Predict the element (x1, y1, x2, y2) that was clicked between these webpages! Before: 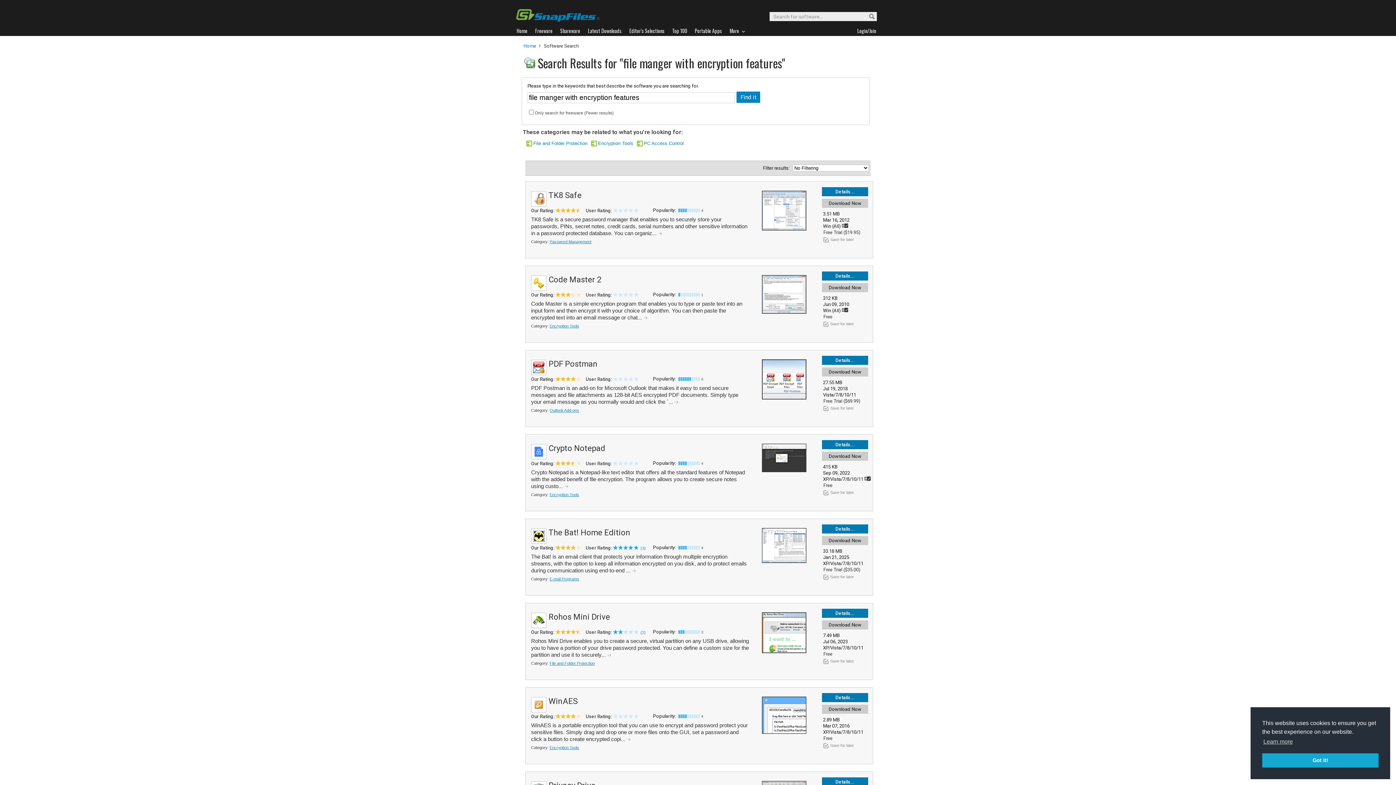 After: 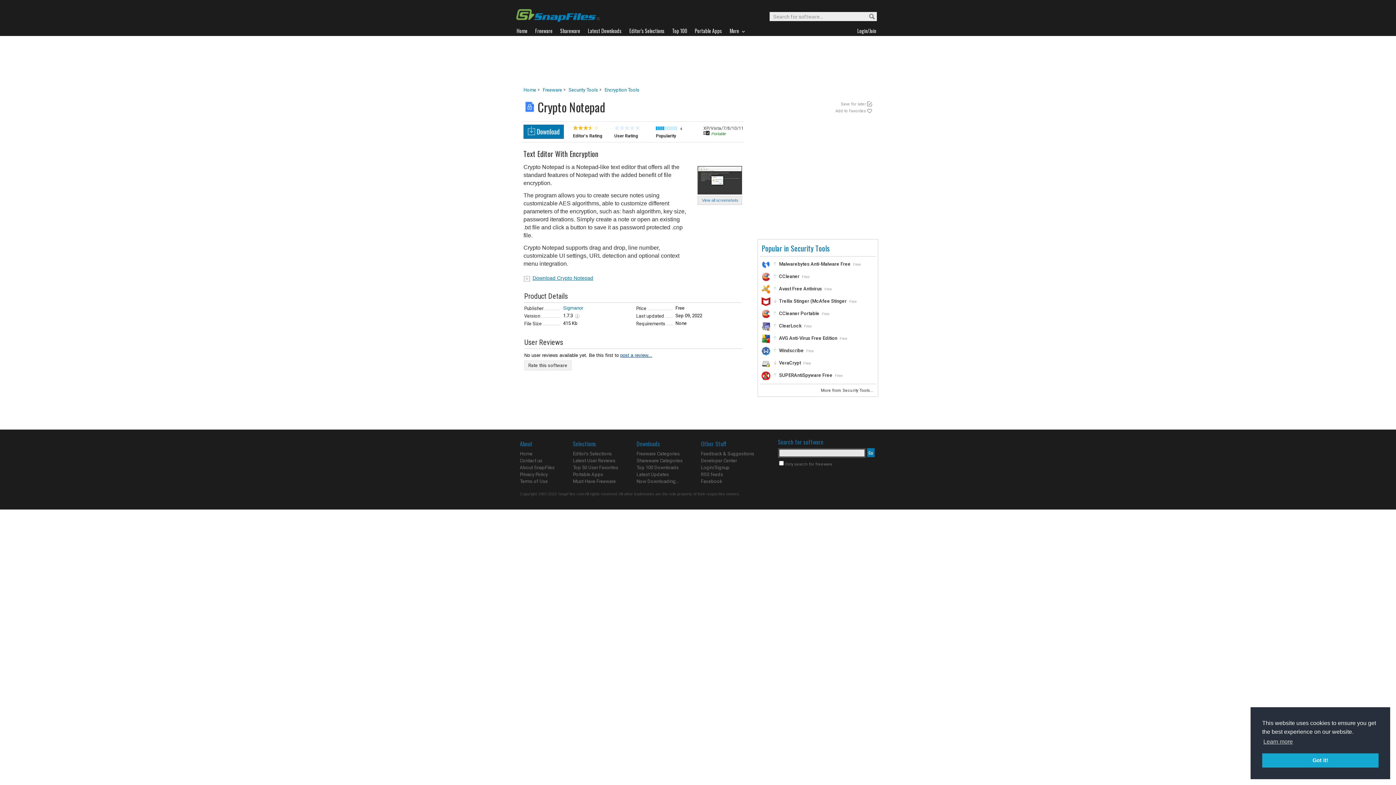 Action: label: Details... bbox: (822, 440, 868, 449)